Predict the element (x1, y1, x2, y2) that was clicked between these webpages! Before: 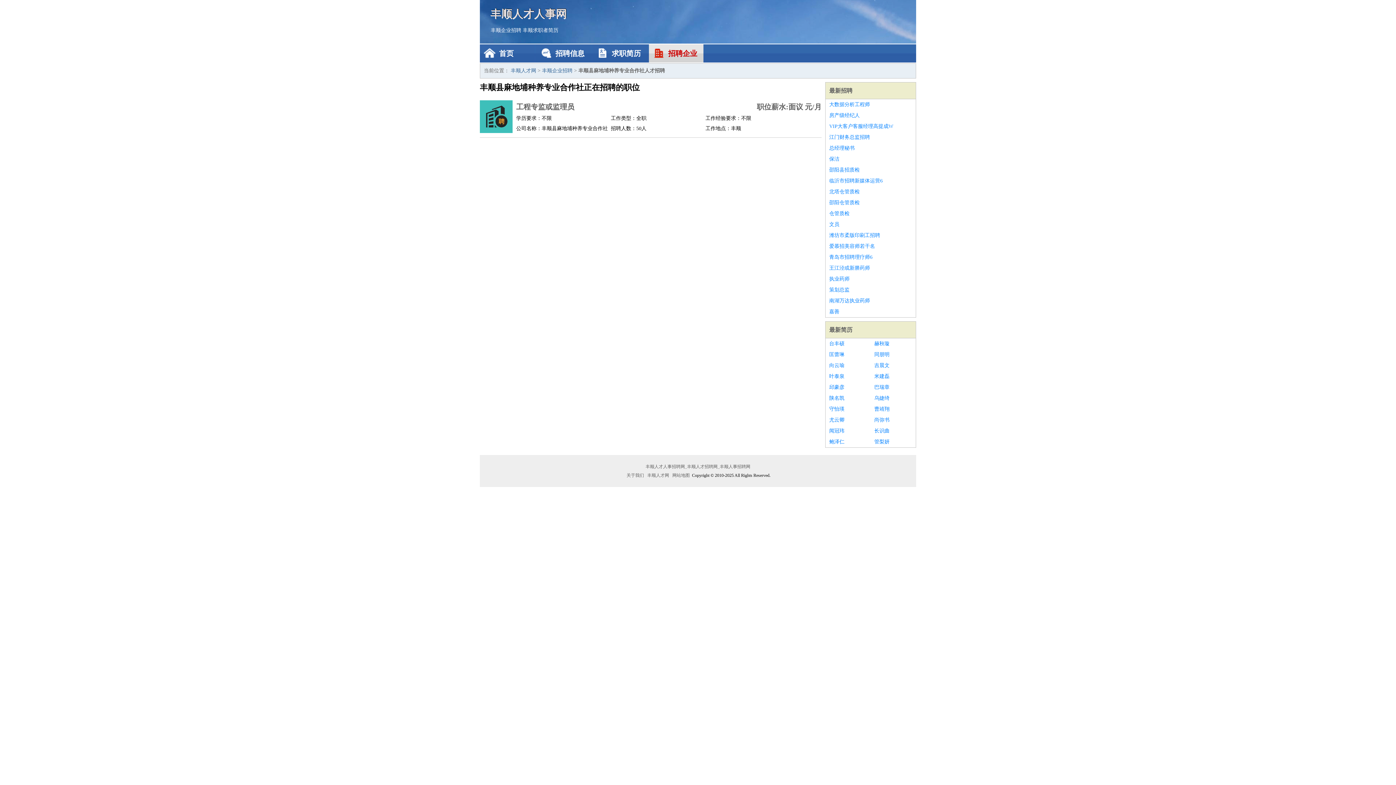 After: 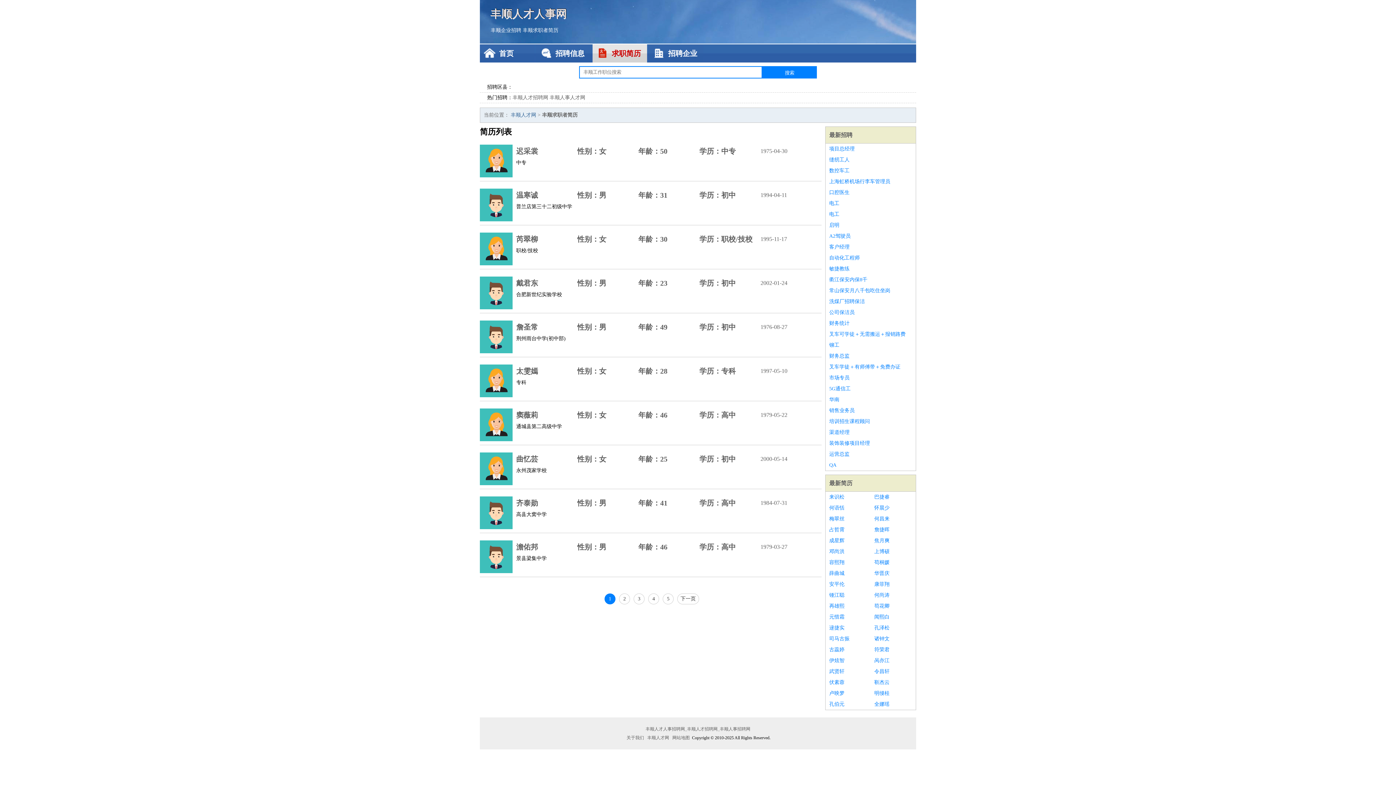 Action: bbox: (592, 44, 647, 62) label: 求职简历